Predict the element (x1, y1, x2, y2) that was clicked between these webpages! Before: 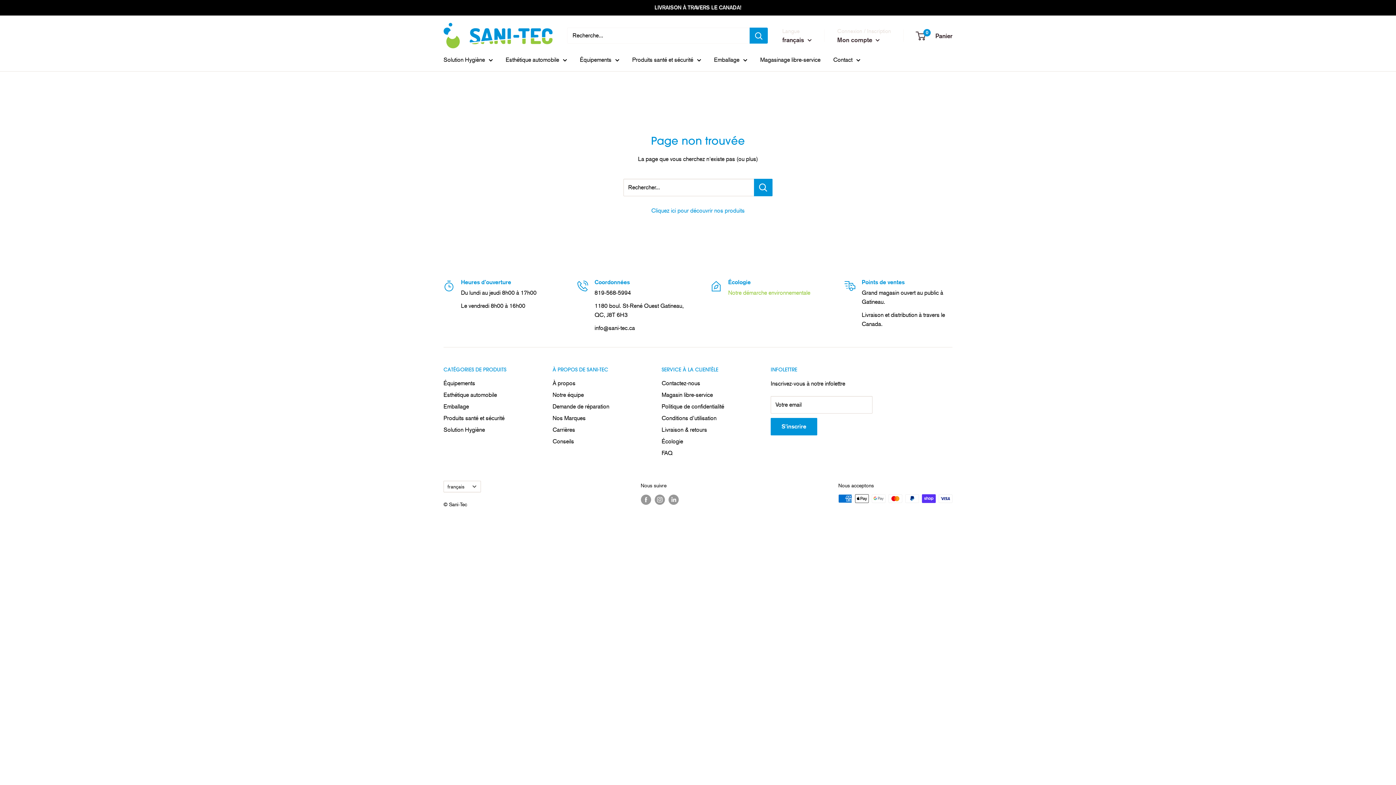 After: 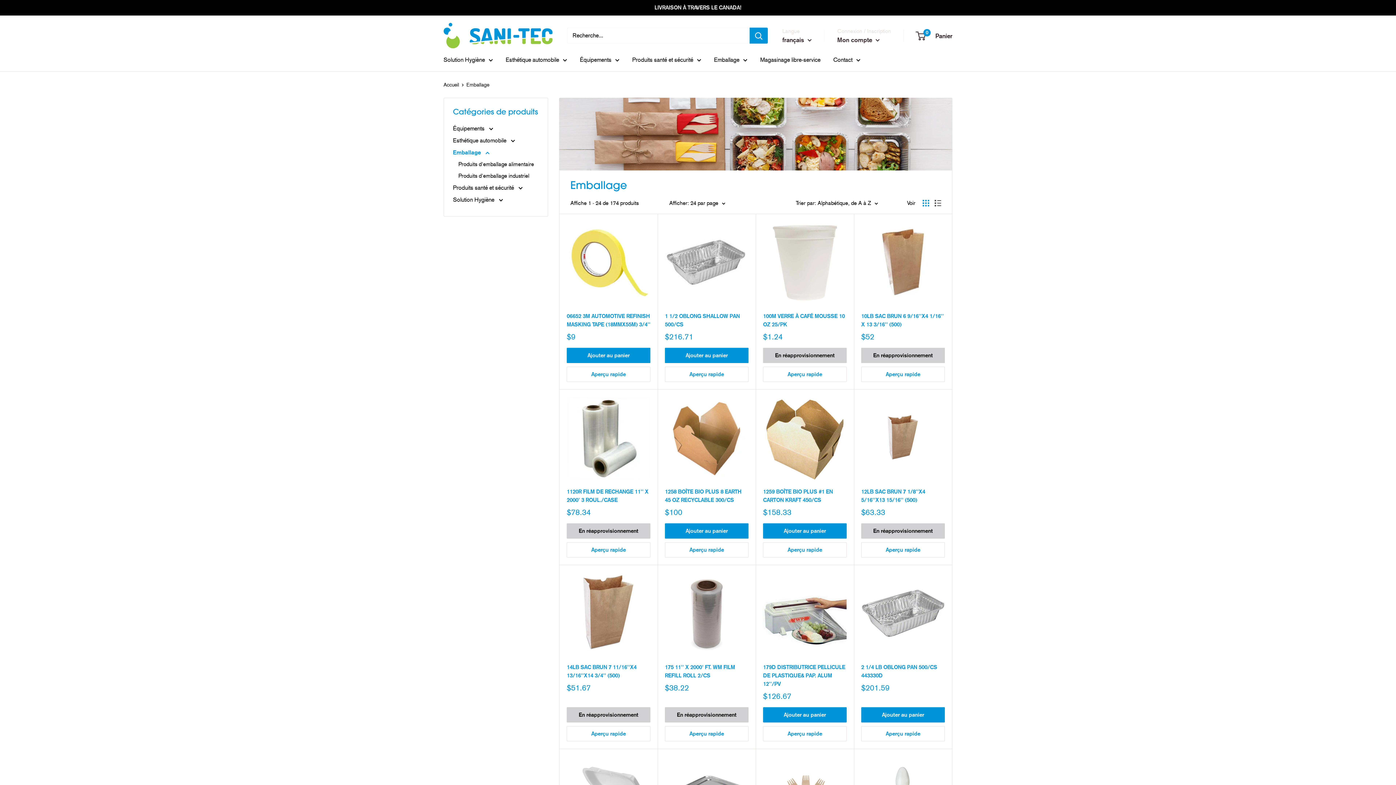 Action: label: Emballage bbox: (714, 54, 747, 65)